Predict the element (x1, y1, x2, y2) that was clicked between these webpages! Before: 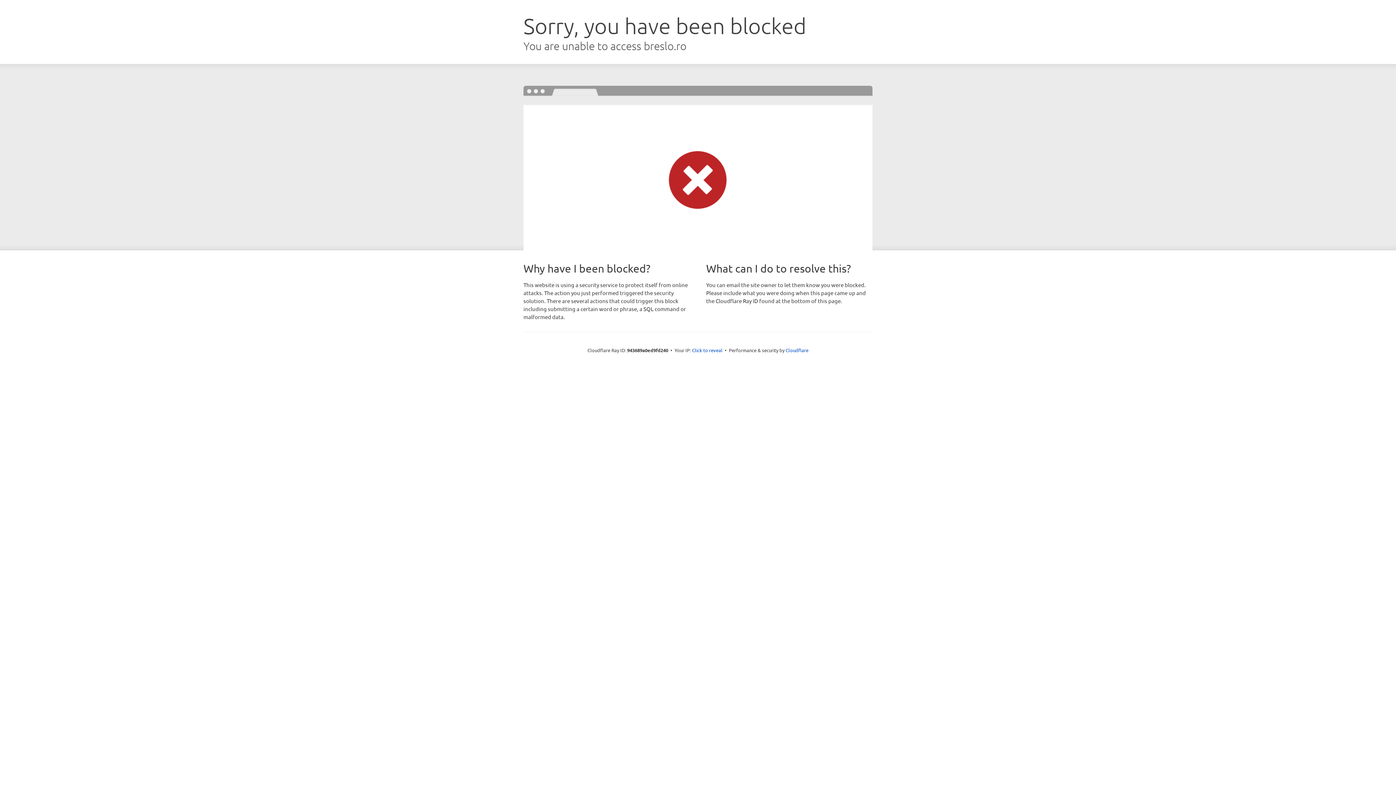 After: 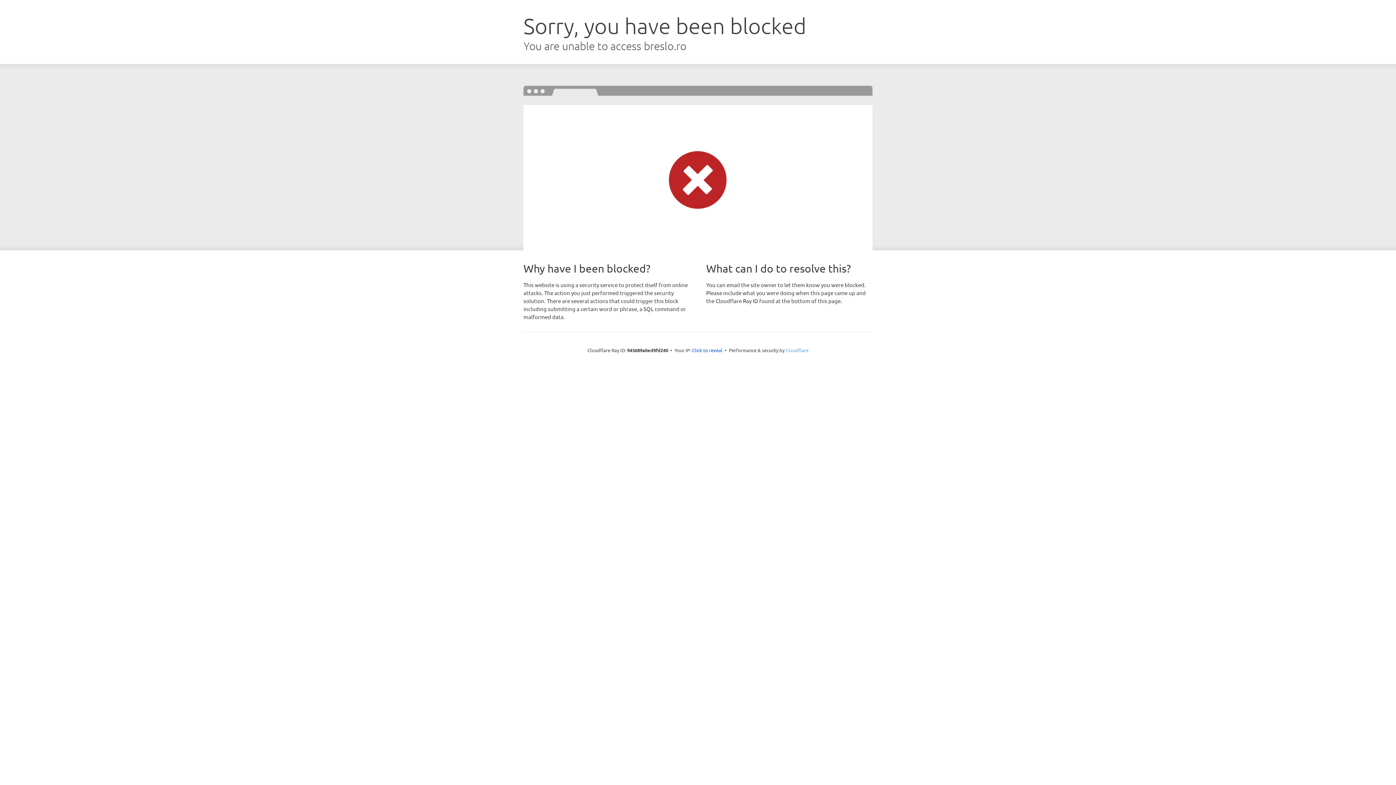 Action: bbox: (785, 347, 808, 353) label: Cloudflare